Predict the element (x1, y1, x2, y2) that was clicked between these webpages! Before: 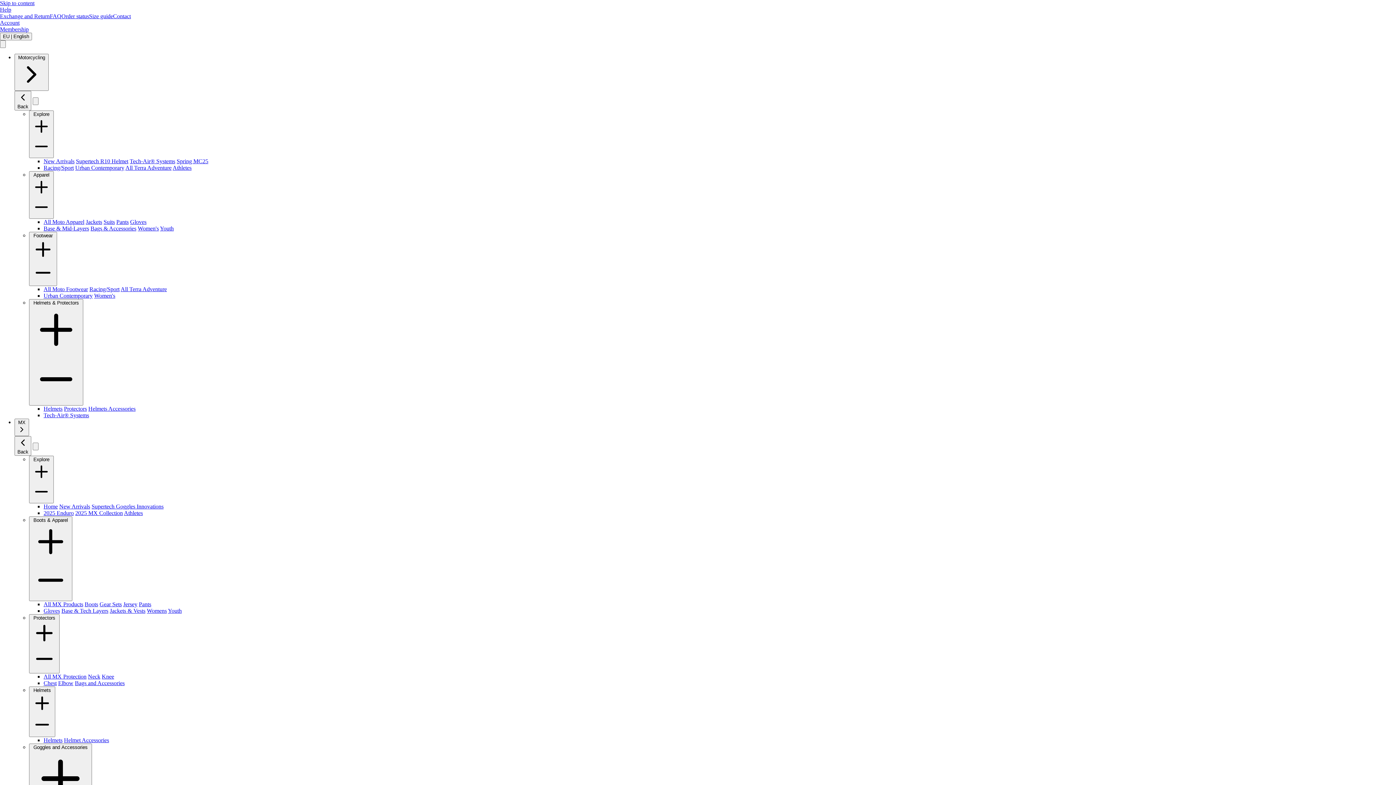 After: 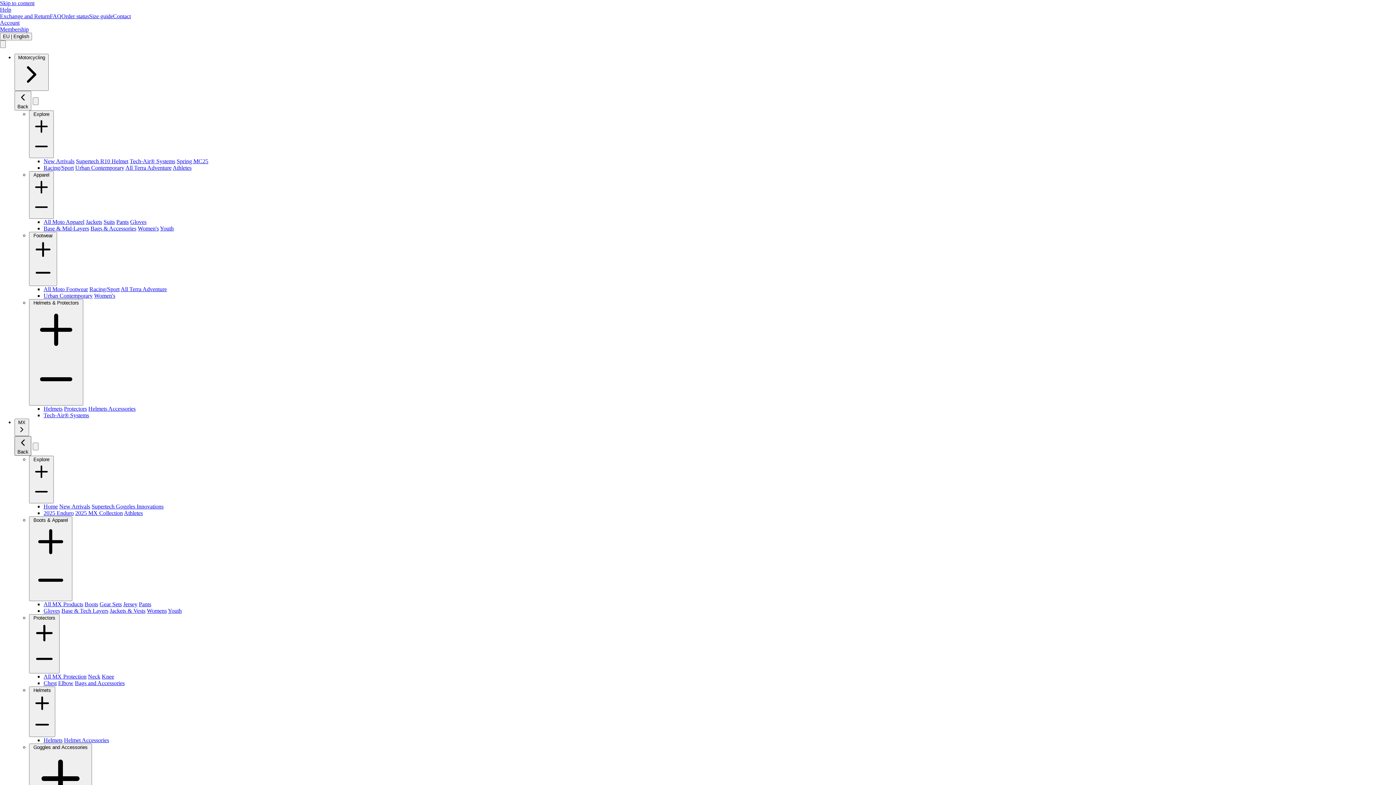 Action: label: Back bbox: (17, 439, 34, 458)